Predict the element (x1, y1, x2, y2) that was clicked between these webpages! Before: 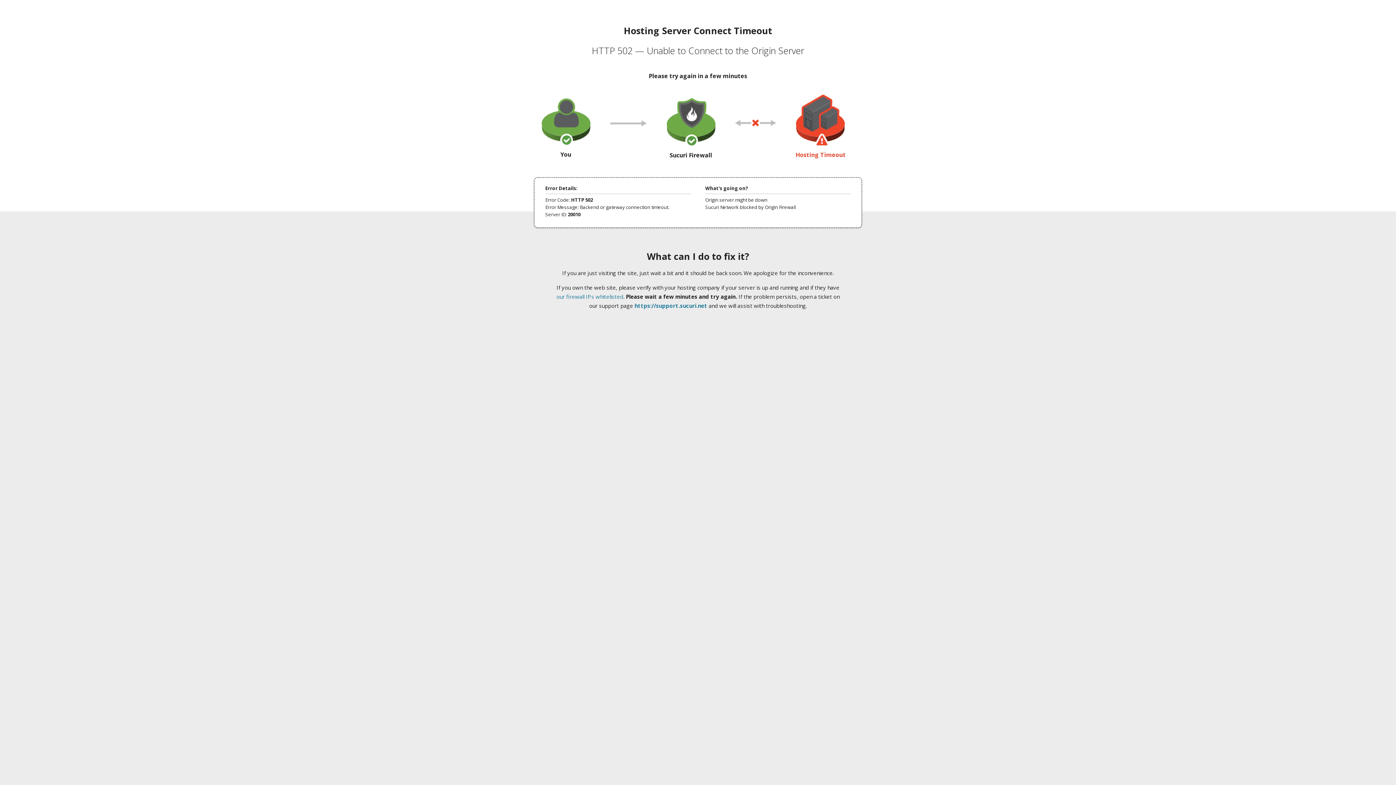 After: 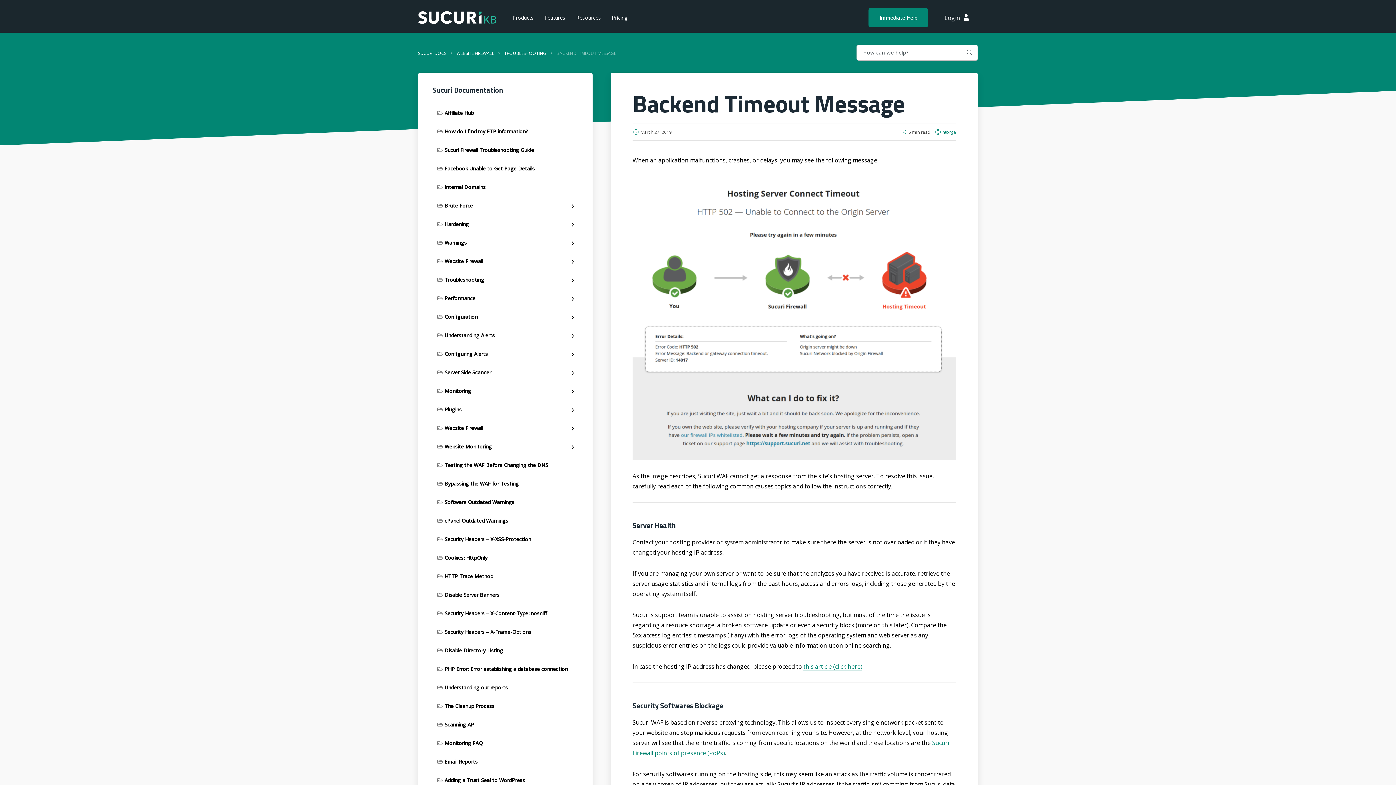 Action: bbox: (556, 293, 623, 300) label: our firewall IPs whitelisted